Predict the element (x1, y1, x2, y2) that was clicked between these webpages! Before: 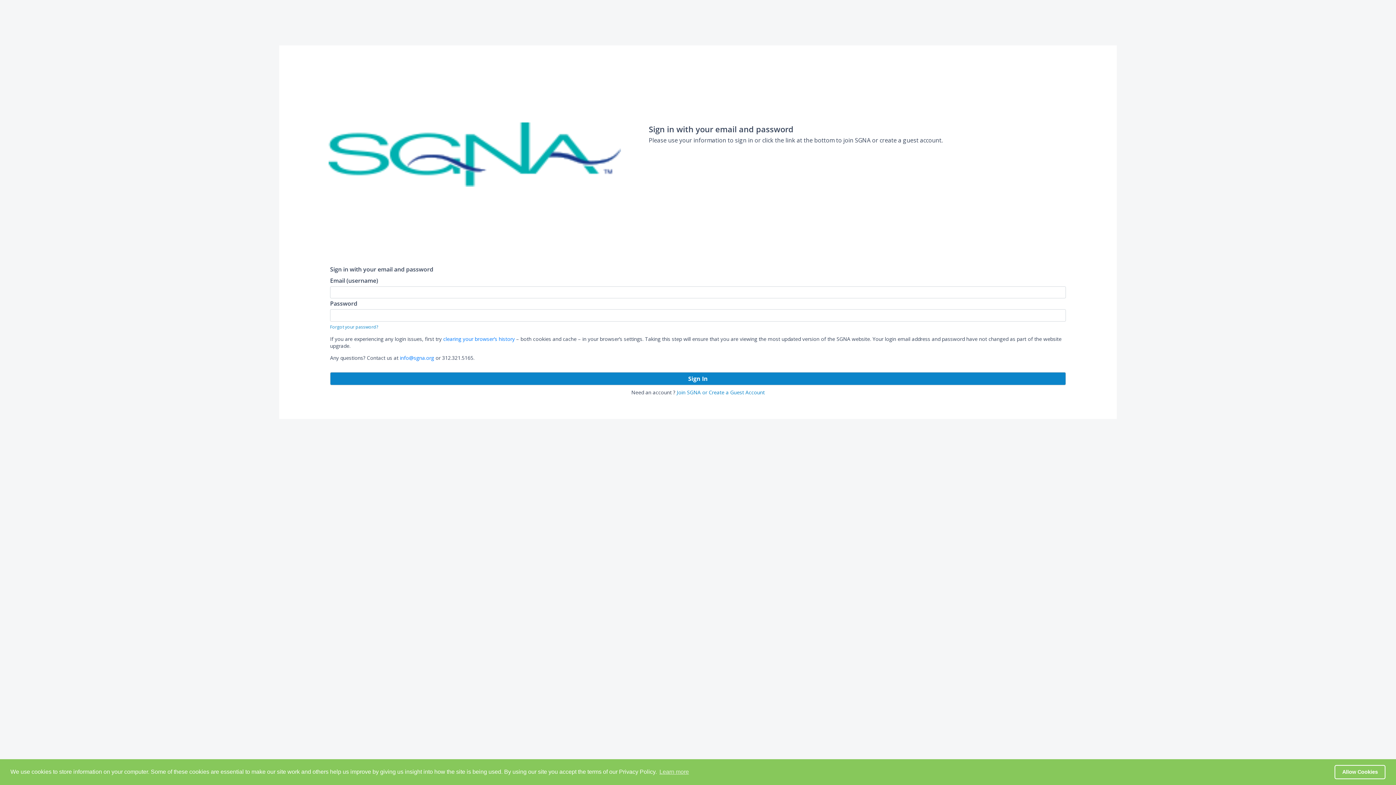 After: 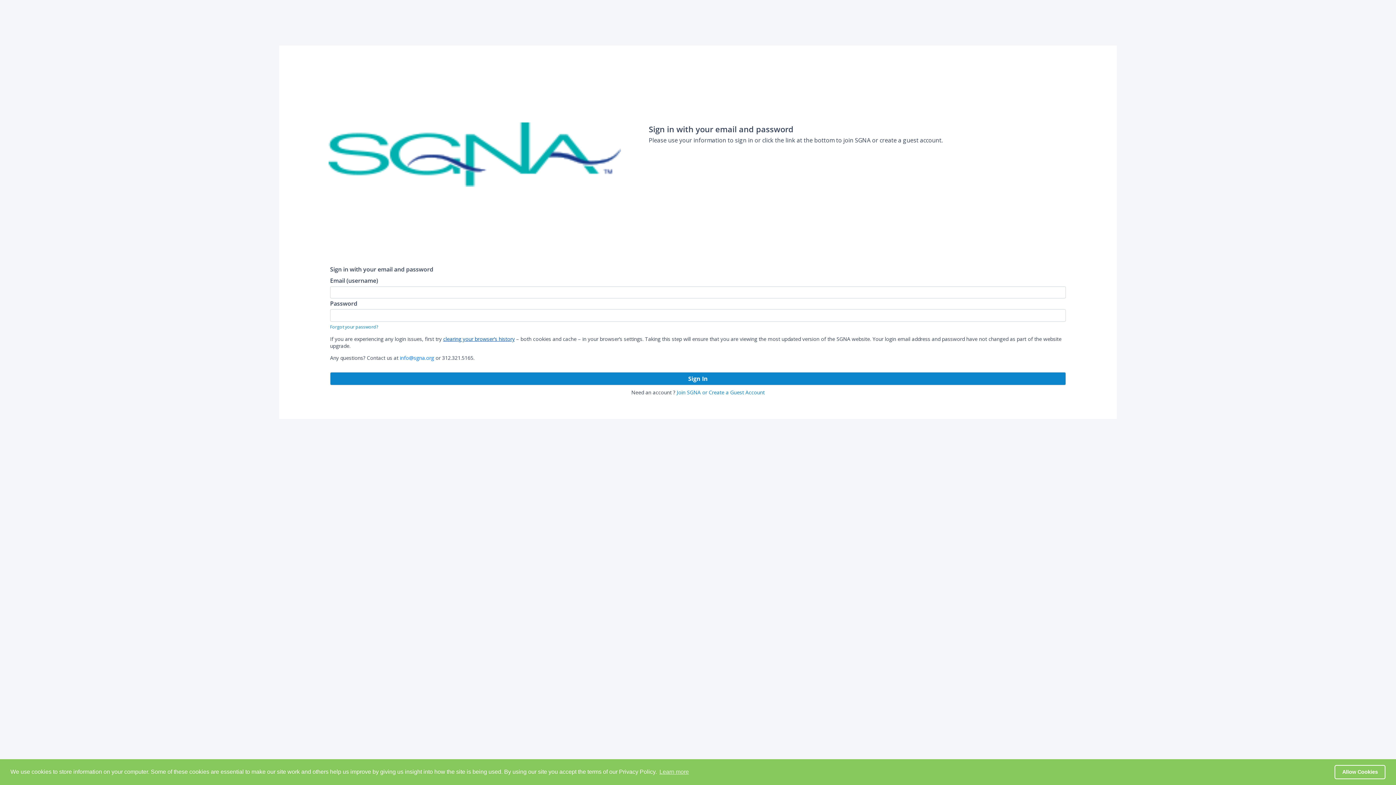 Action: label: clearing your browser’s history bbox: (443, 335, 514, 342)